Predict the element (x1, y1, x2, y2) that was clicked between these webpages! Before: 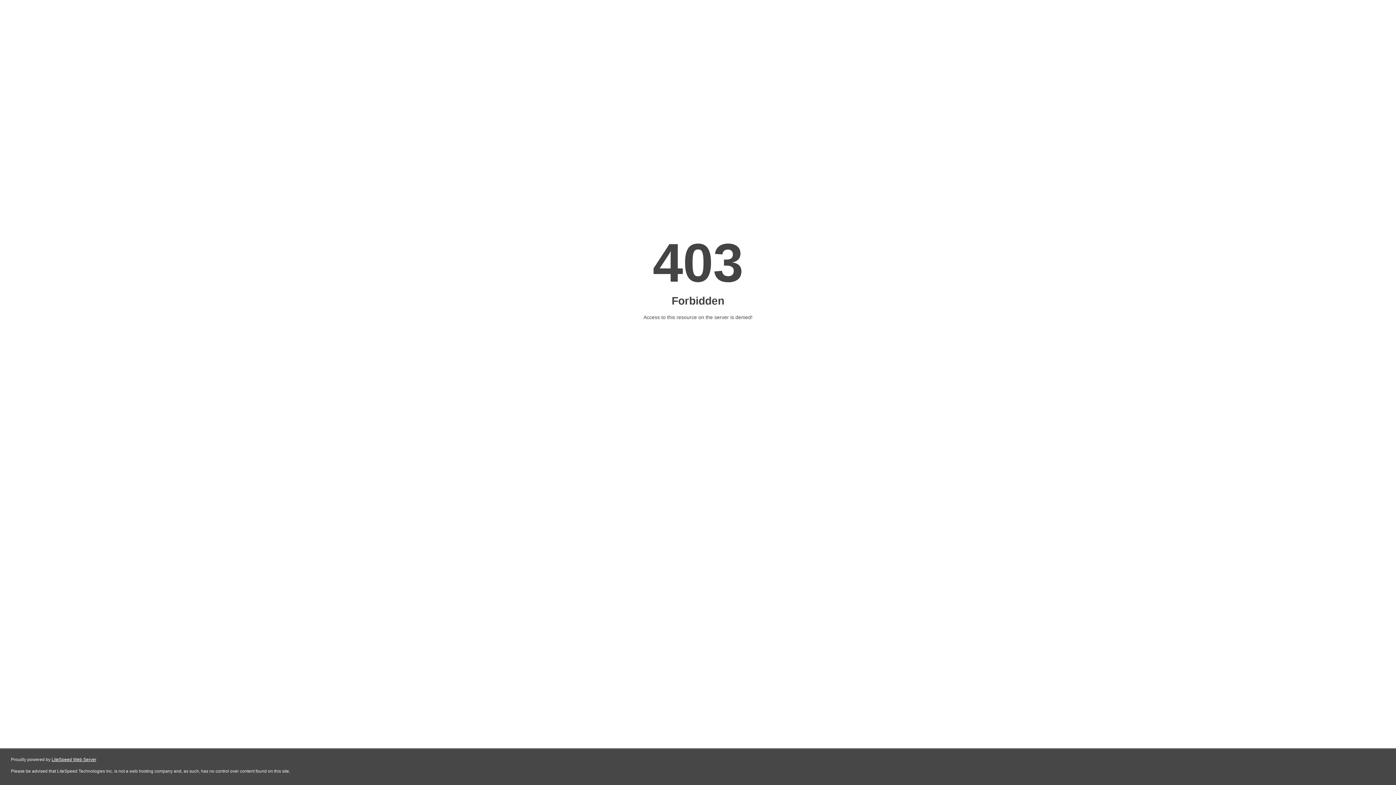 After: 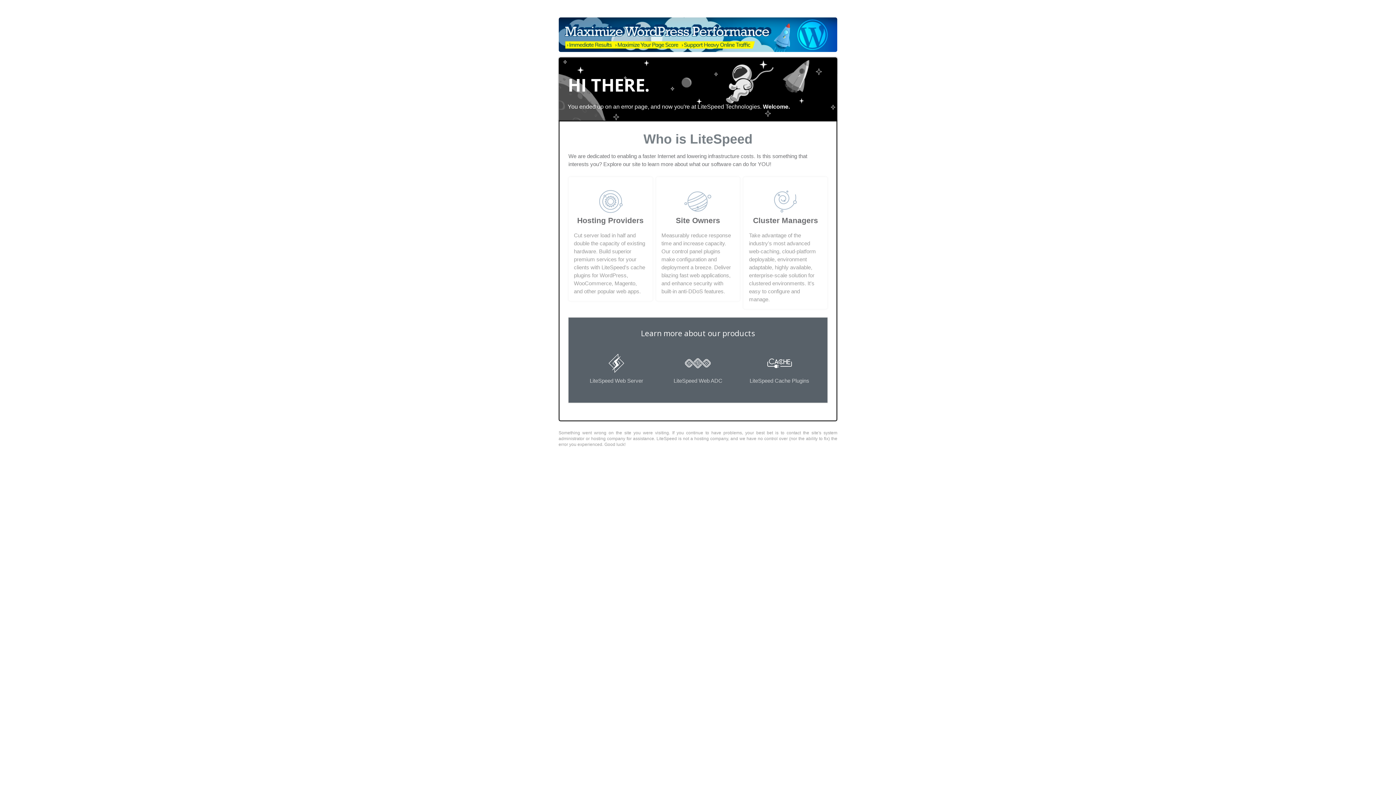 Action: bbox: (51, 757, 96, 762) label: LiteSpeed Web Server